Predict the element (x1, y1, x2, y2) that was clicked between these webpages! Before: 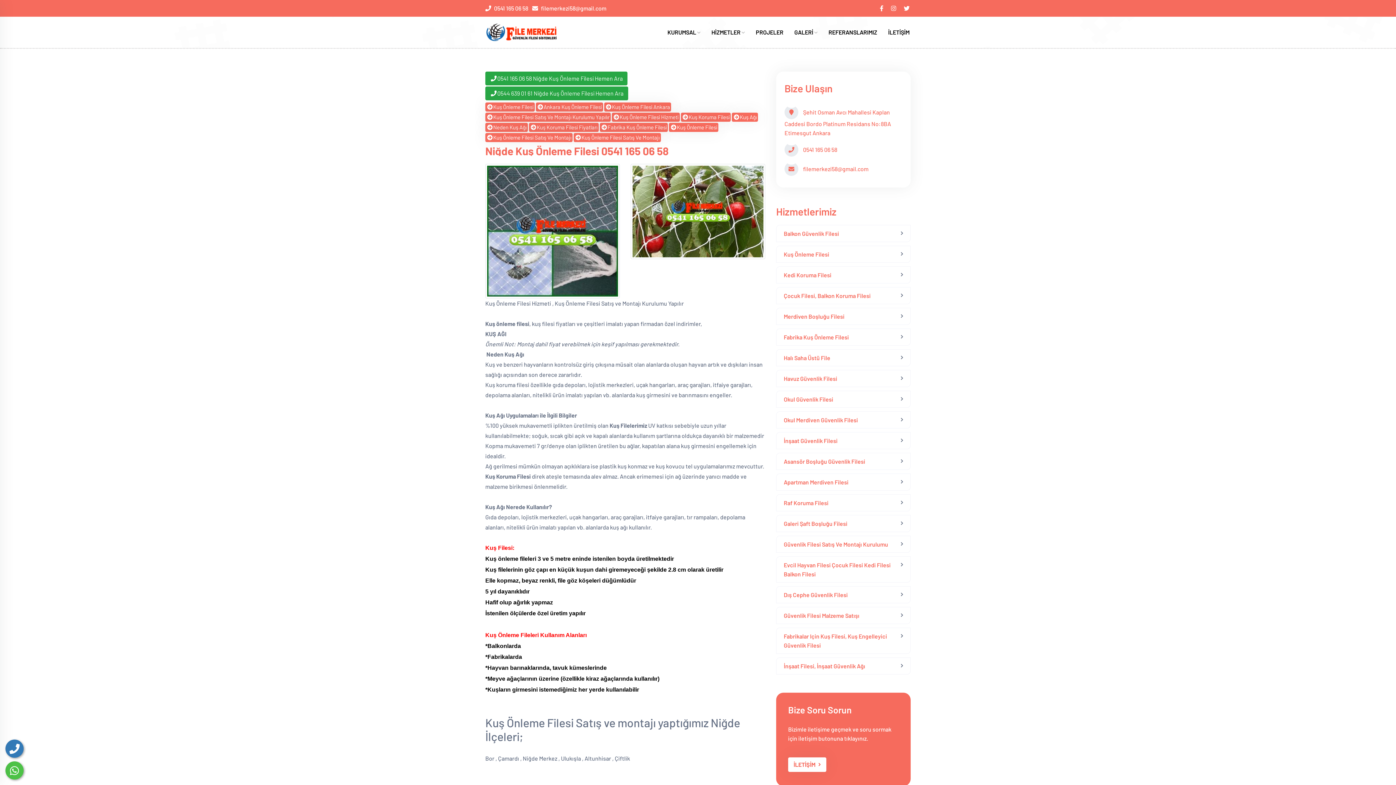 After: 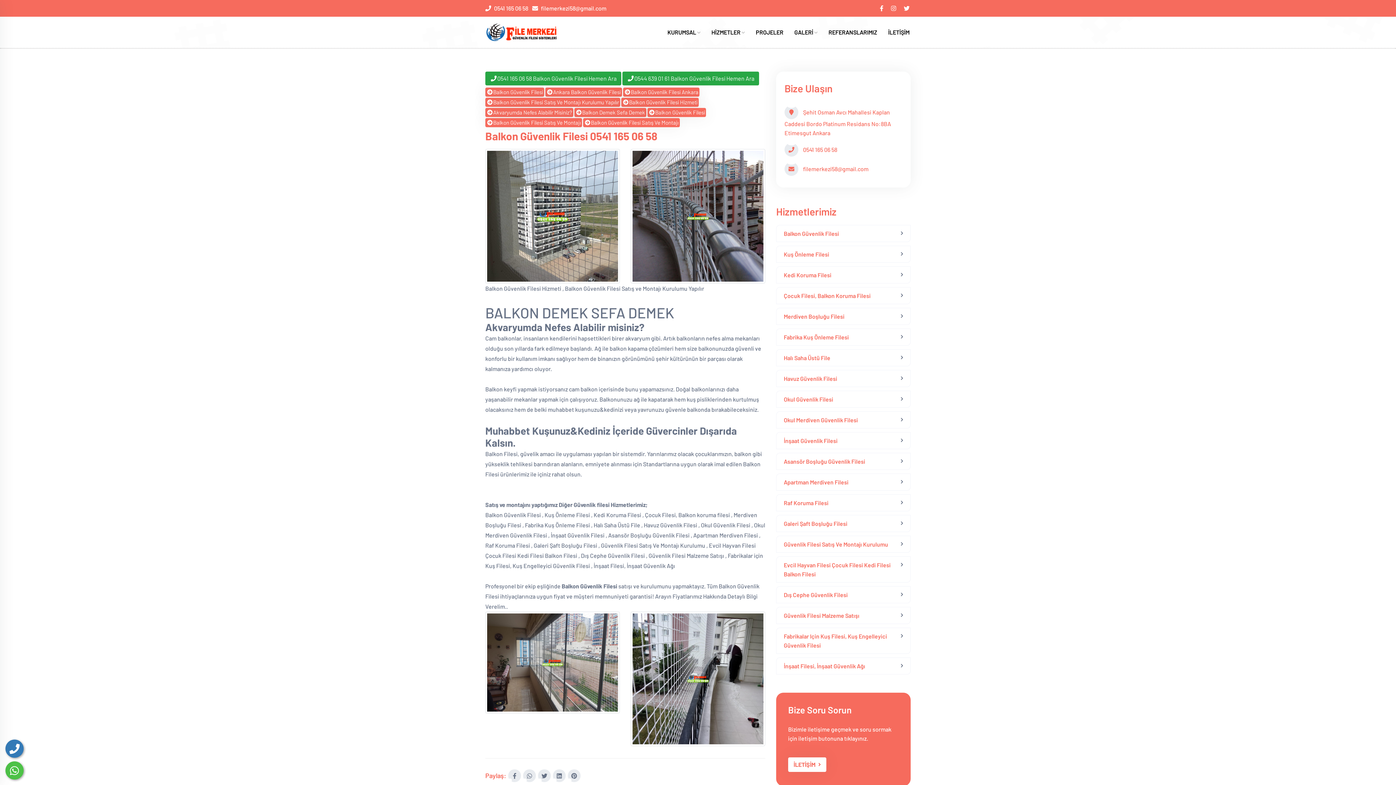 Action: bbox: (776, 225, 910, 242) label: Balkon Güvenlik Filesi